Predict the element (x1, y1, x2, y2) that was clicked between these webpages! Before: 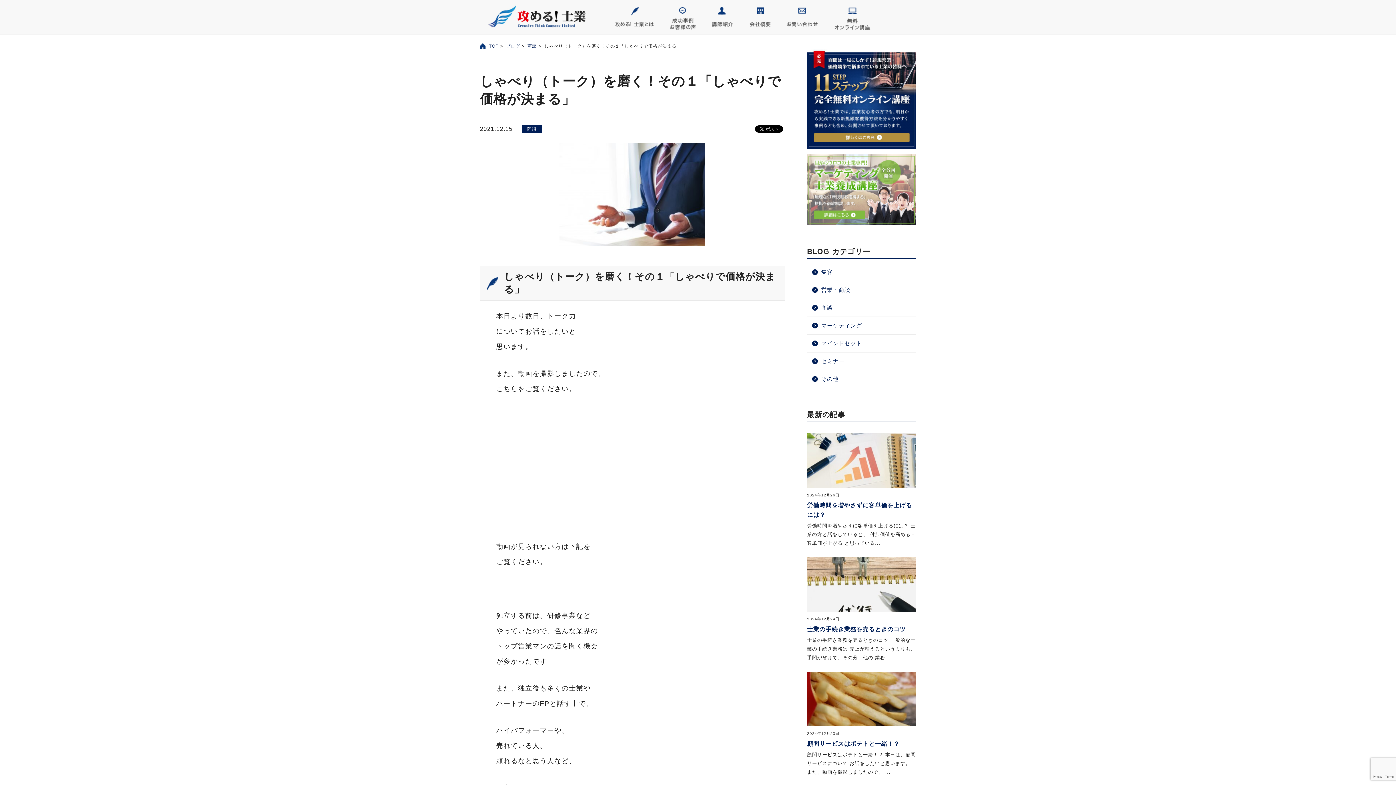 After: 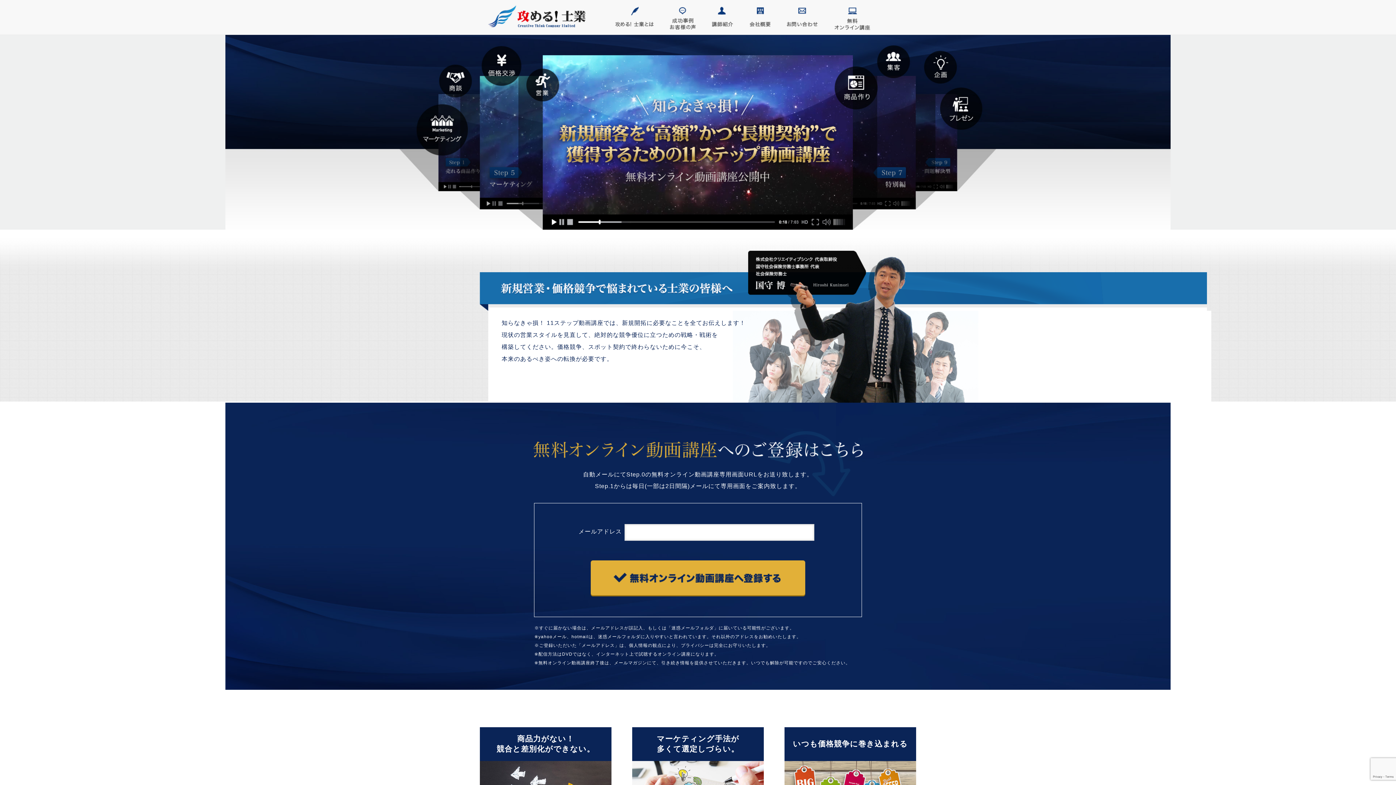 Action: bbox: (807, 49, 916, 55)